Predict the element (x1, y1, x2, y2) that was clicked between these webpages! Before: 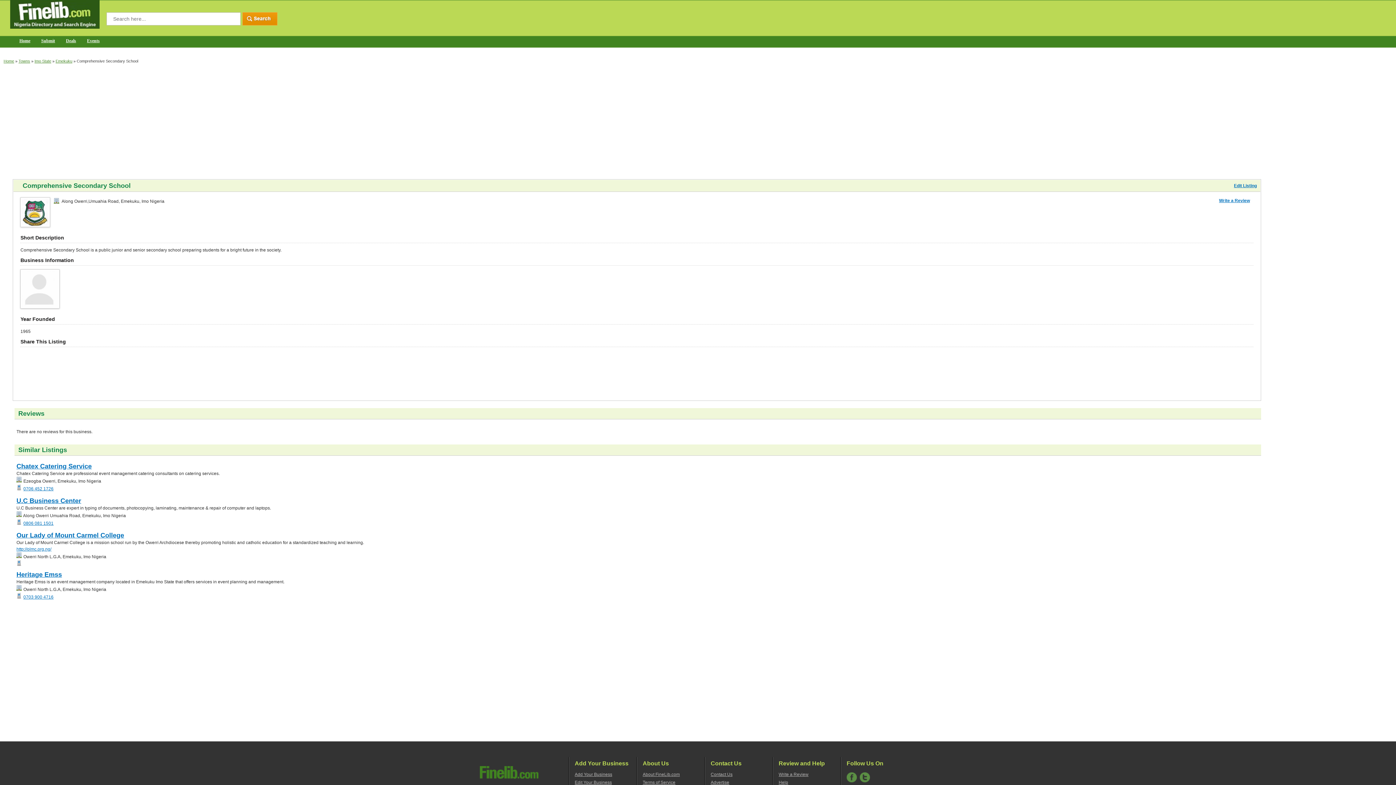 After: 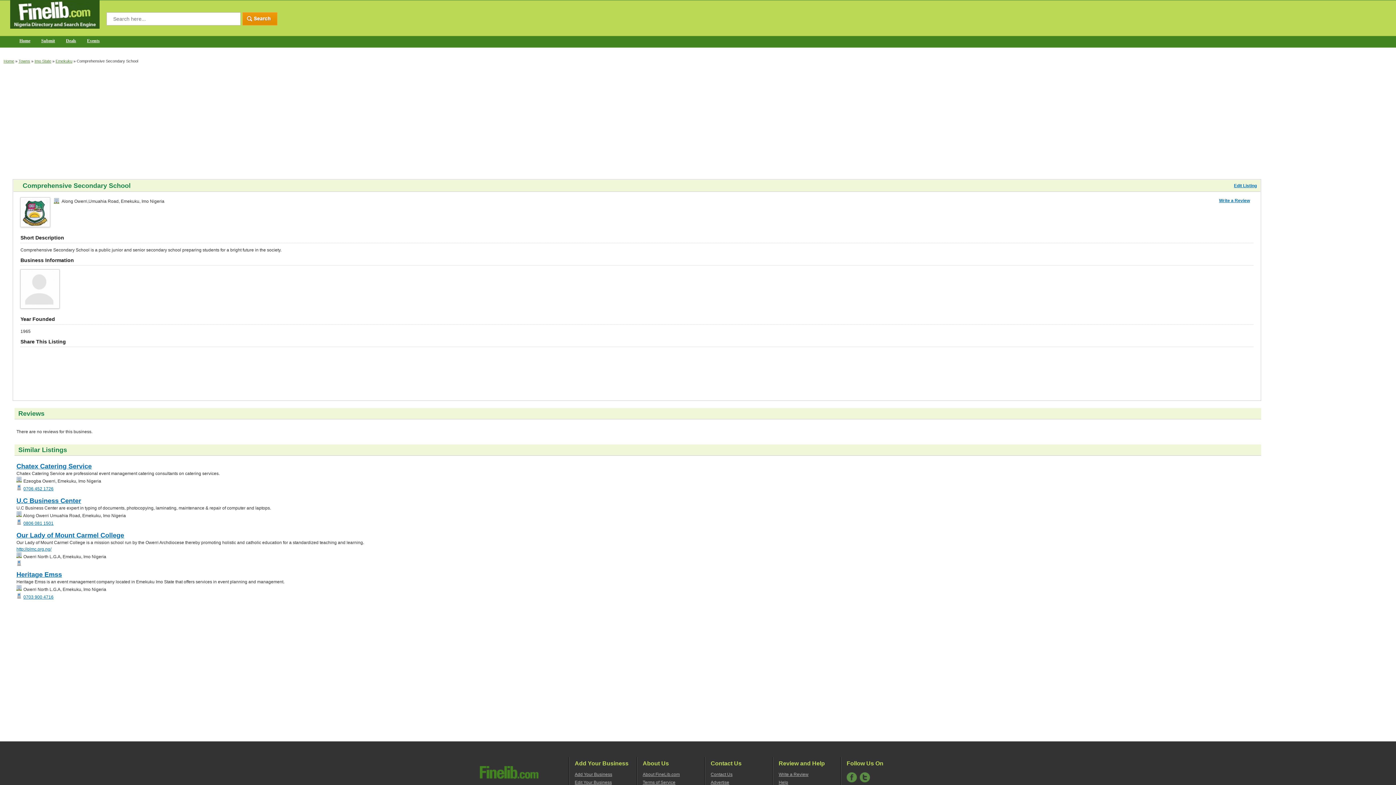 Action: bbox: (846, 778, 858, 784)